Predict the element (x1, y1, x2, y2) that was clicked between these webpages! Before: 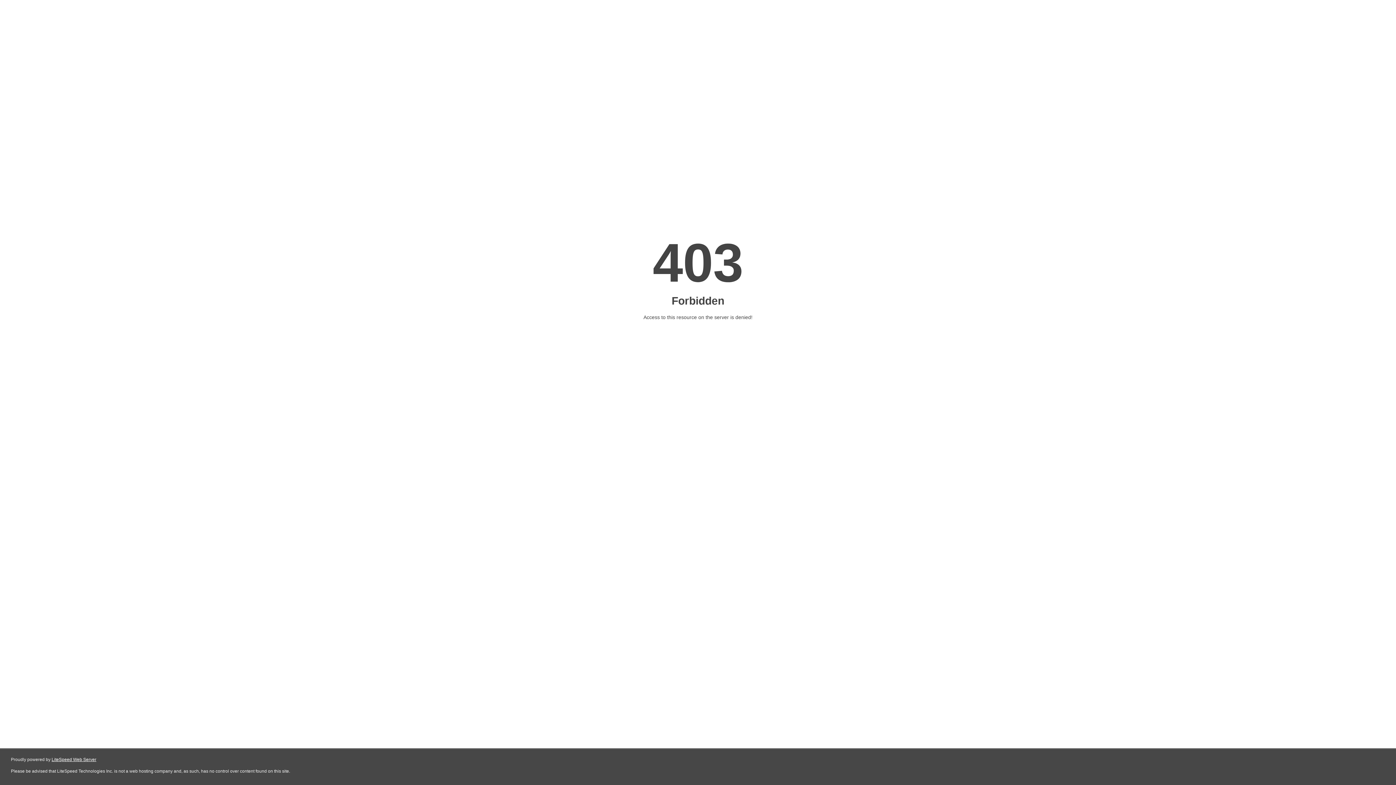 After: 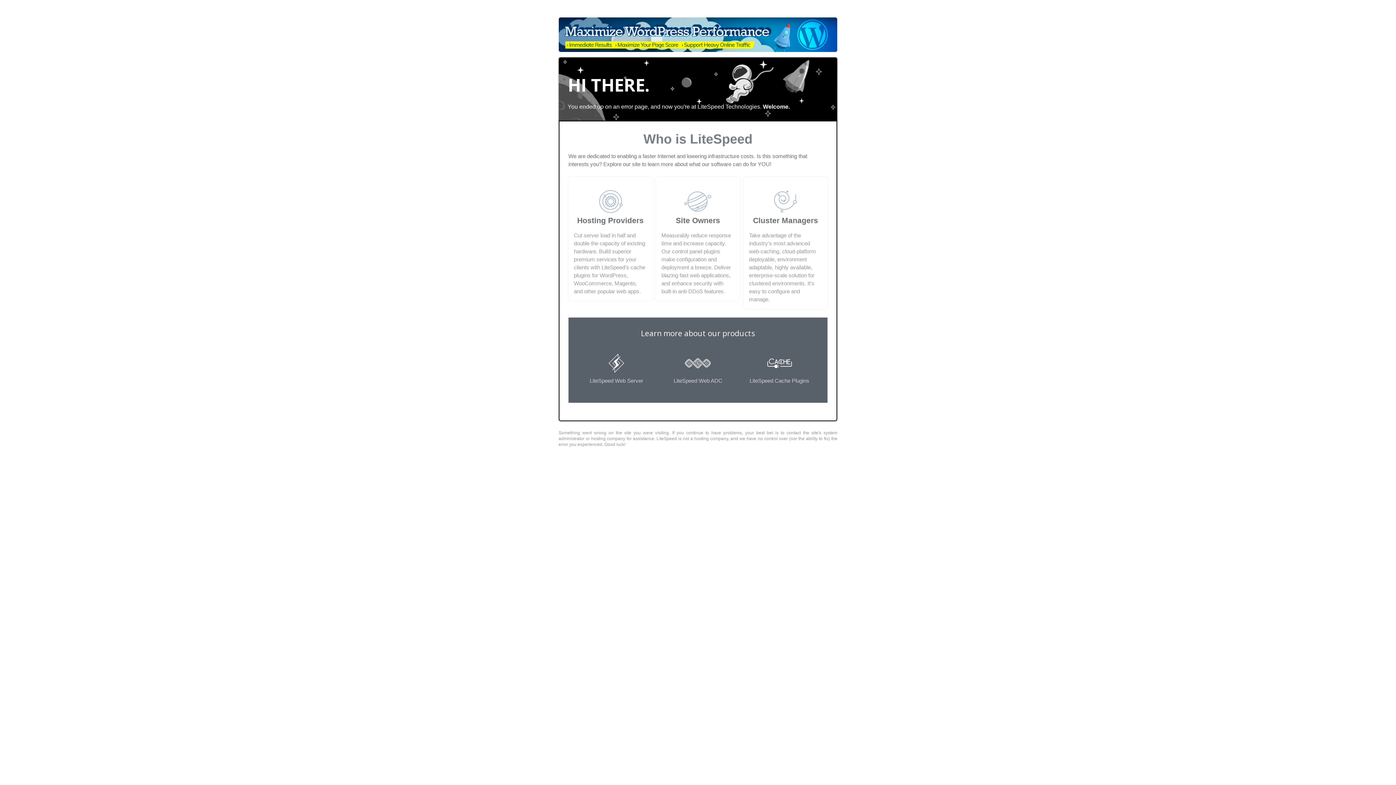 Action: label: LiteSpeed Web Server bbox: (51, 757, 96, 762)